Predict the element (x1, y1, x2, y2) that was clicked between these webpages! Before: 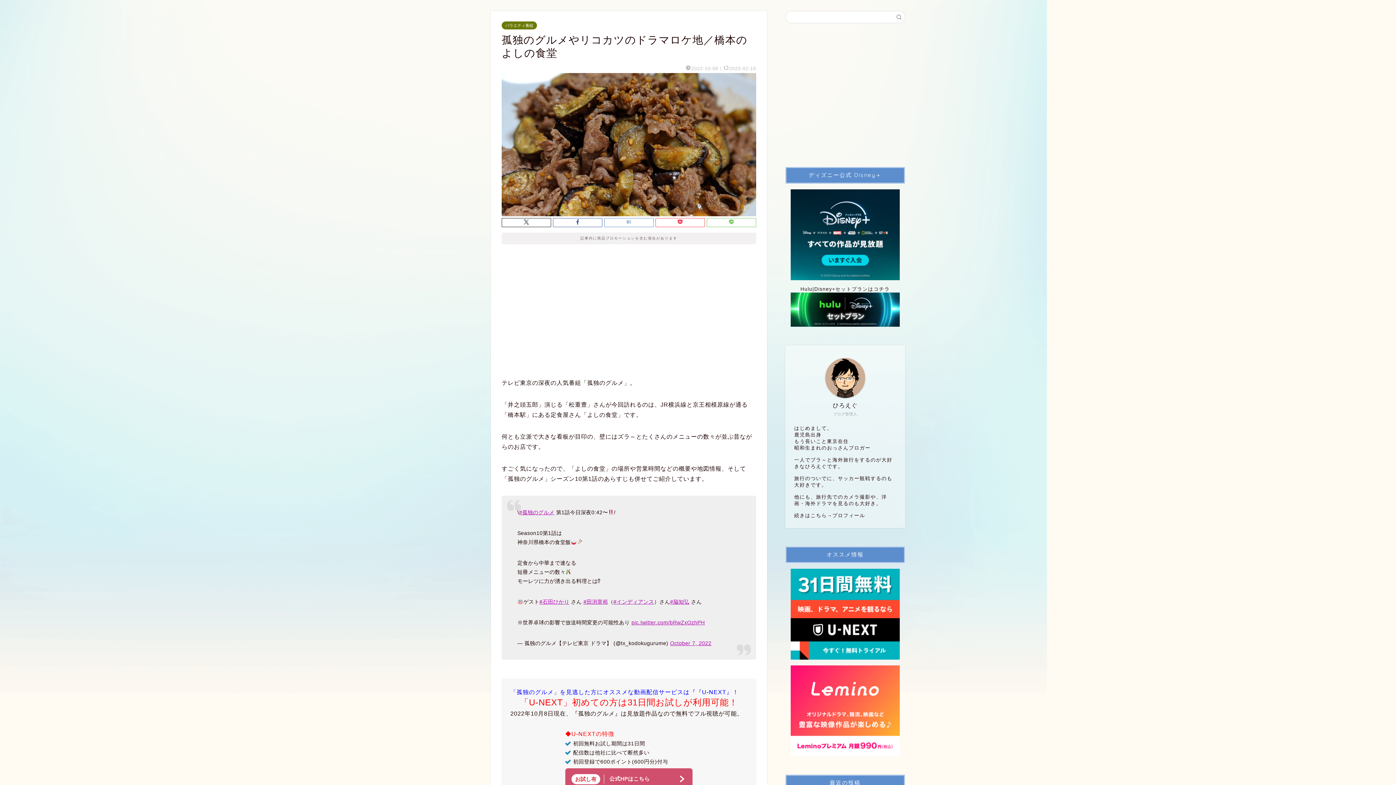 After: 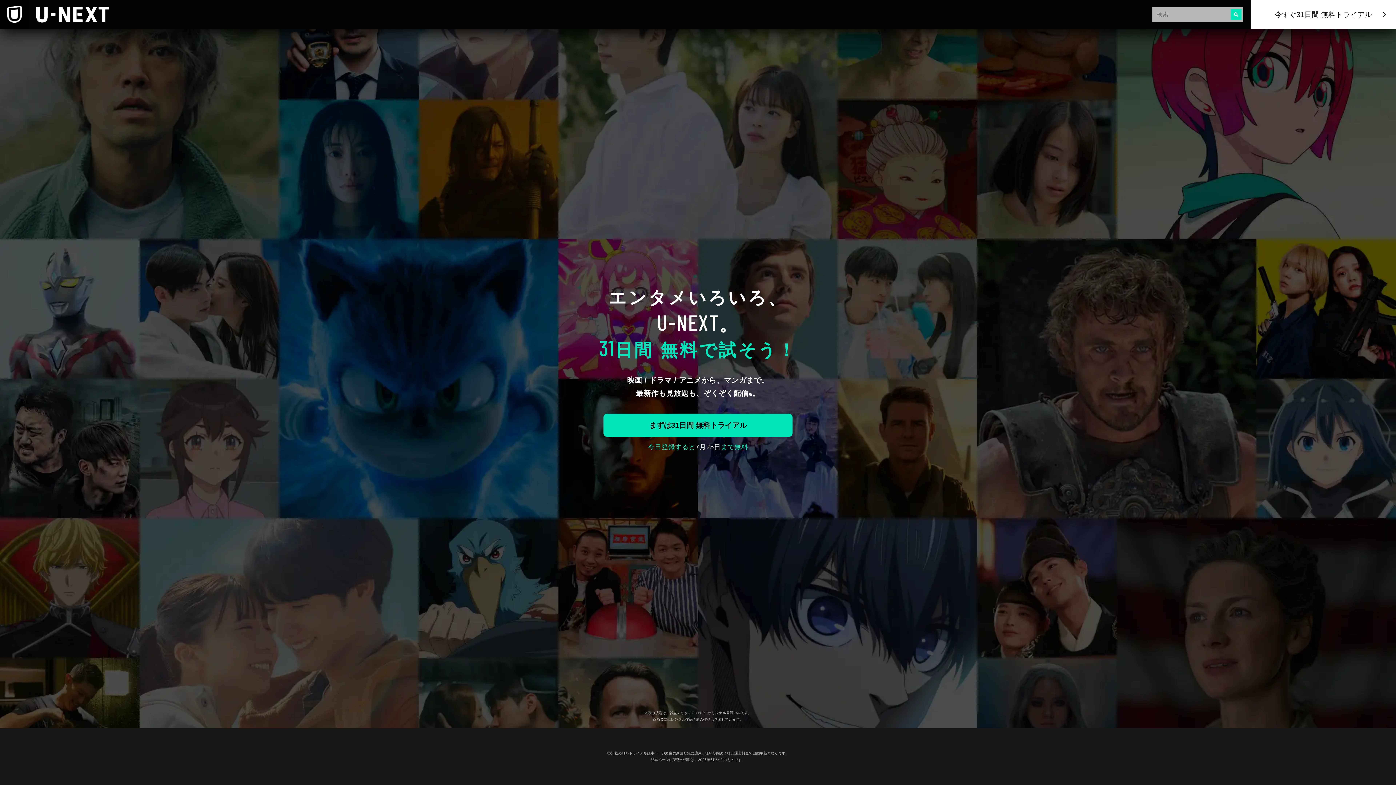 Action: bbox: (785, 569, 905, 659)